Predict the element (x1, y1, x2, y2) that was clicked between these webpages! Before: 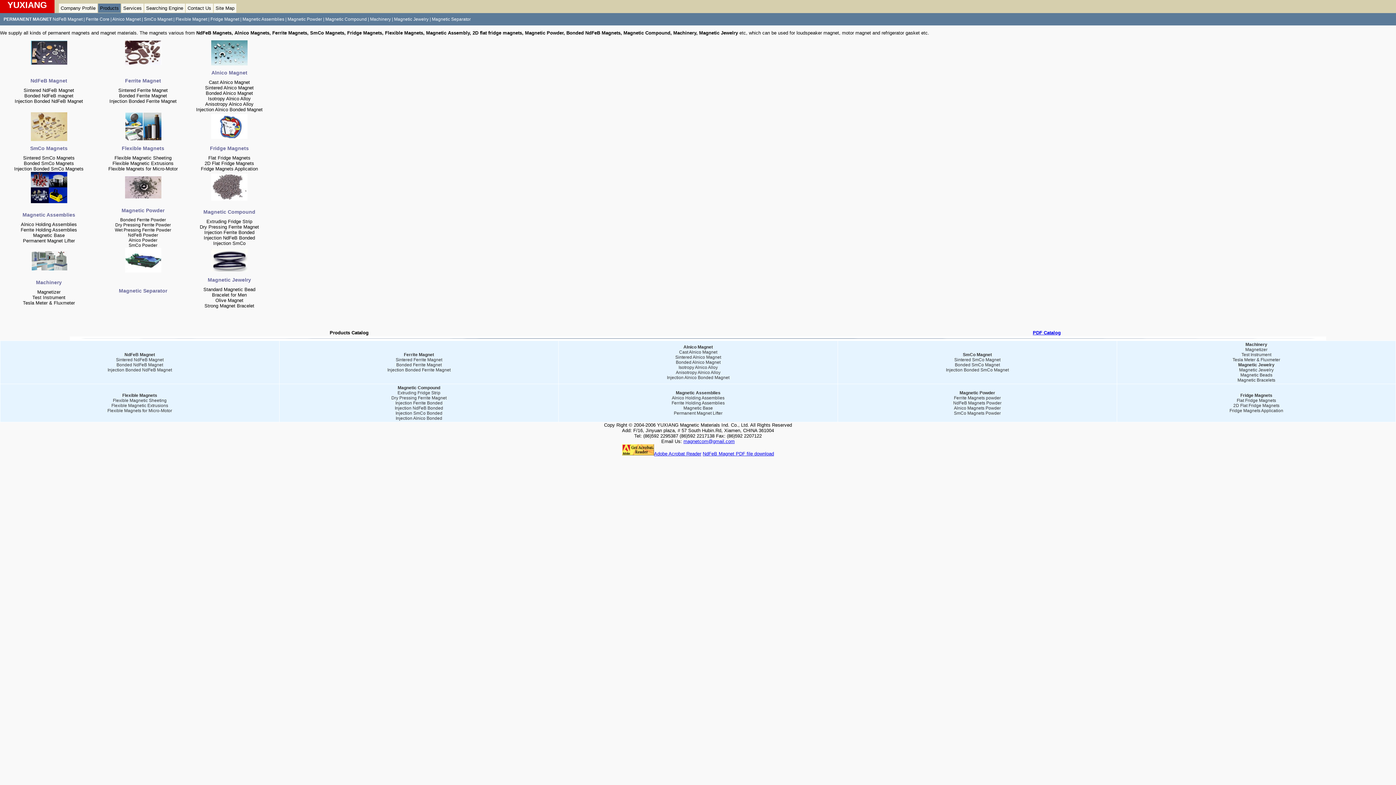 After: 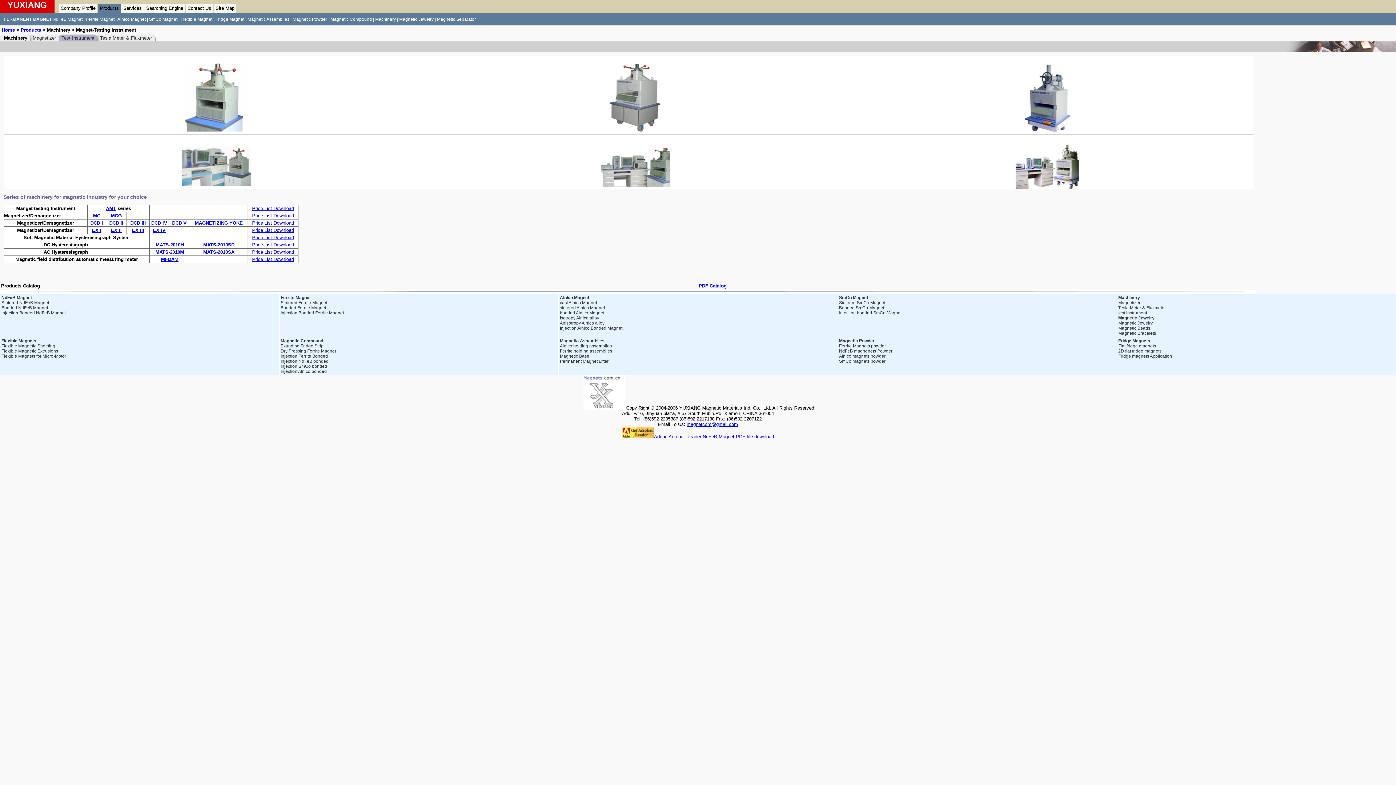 Action: bbox: (32, 294, 65, 300) label: Test Instrument